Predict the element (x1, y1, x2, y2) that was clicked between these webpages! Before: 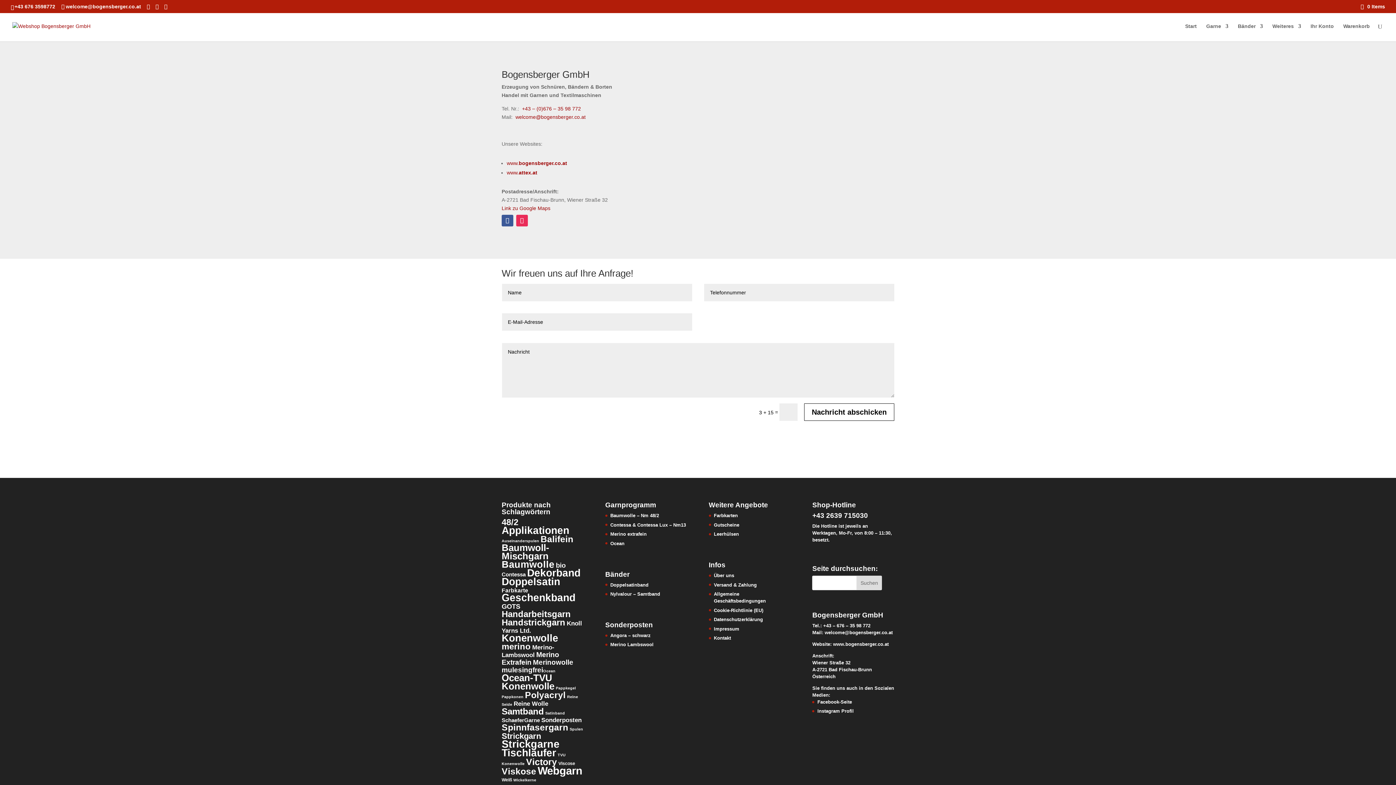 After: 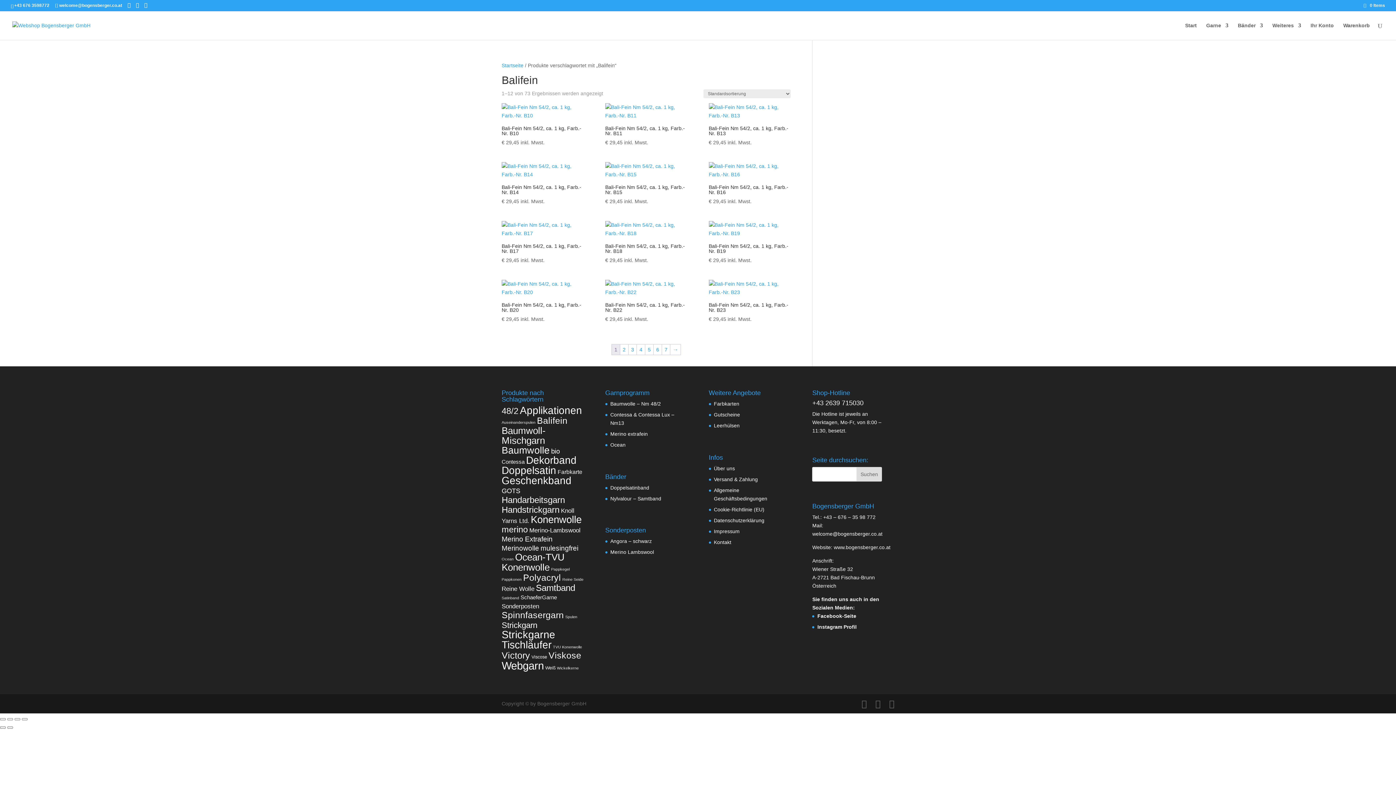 Action: label: Balifein (73 Produkte) bbox: (540, 534, 573, 544)